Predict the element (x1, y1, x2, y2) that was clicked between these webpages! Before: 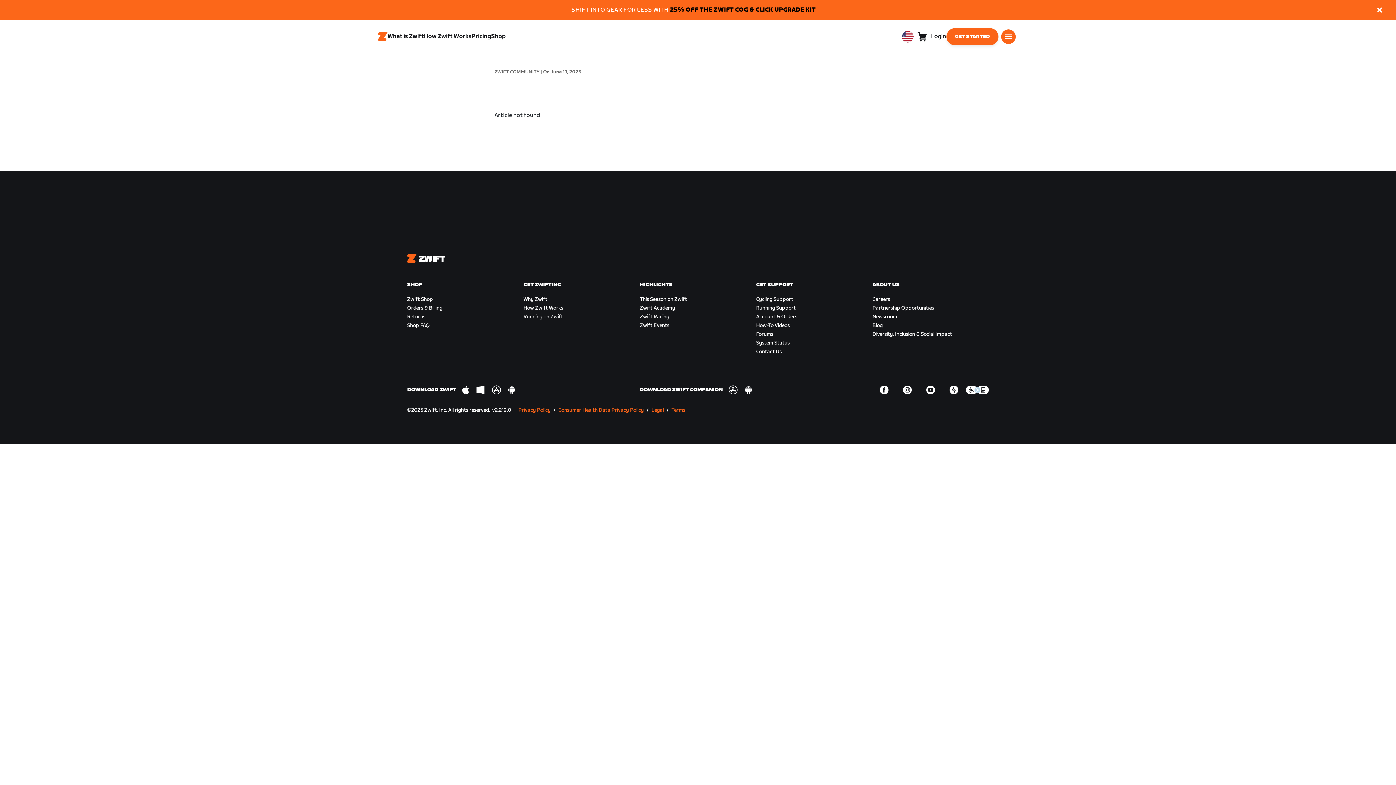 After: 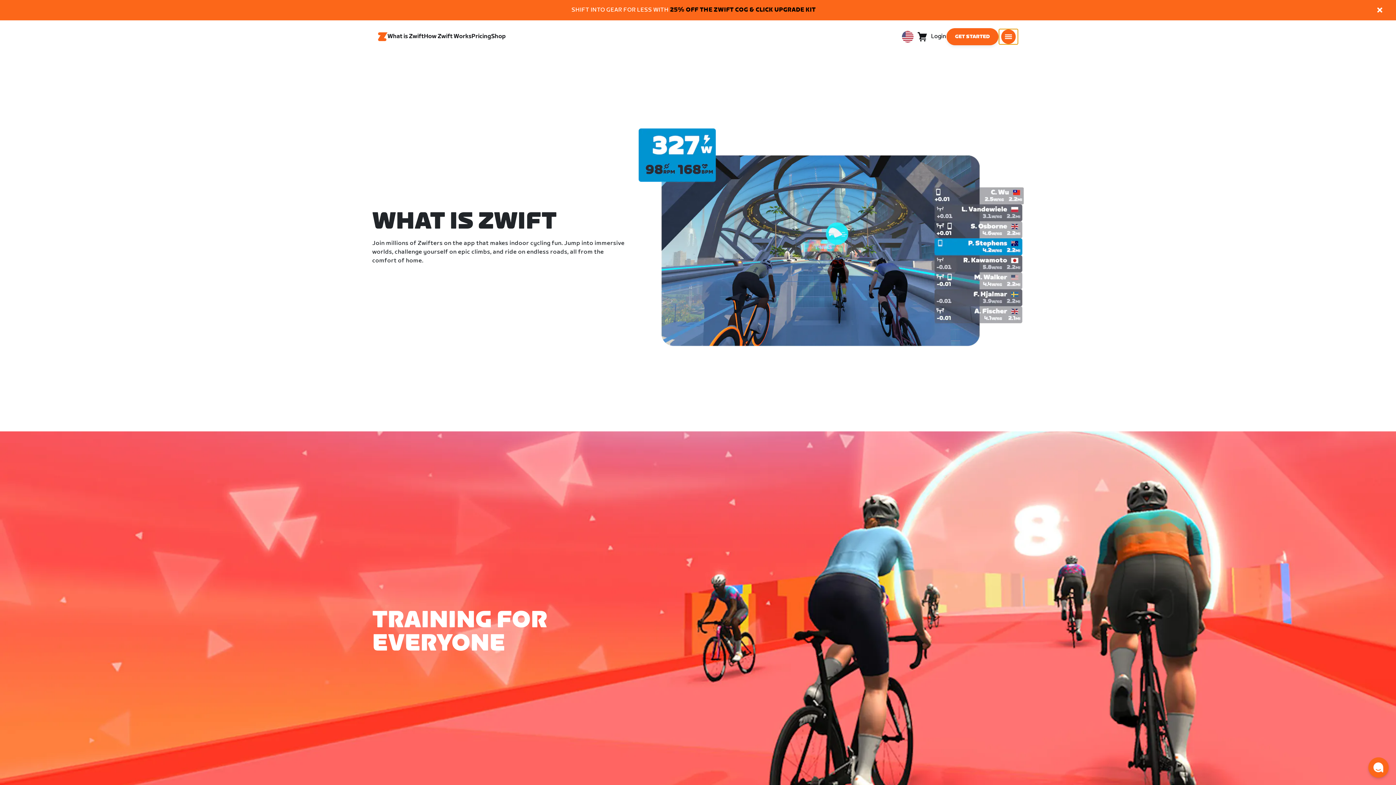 Action: bbox: (523, 296, 547, 303) label: Why Zwift